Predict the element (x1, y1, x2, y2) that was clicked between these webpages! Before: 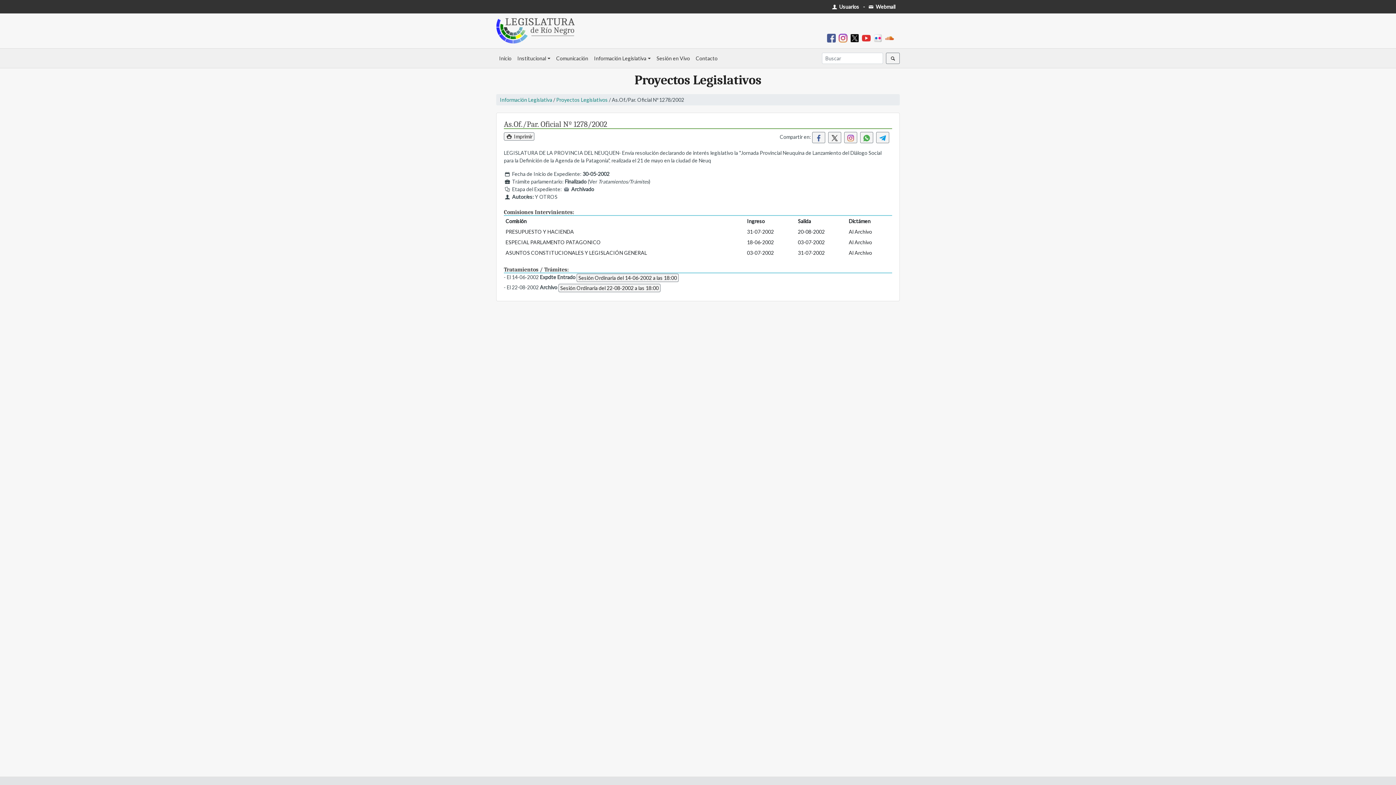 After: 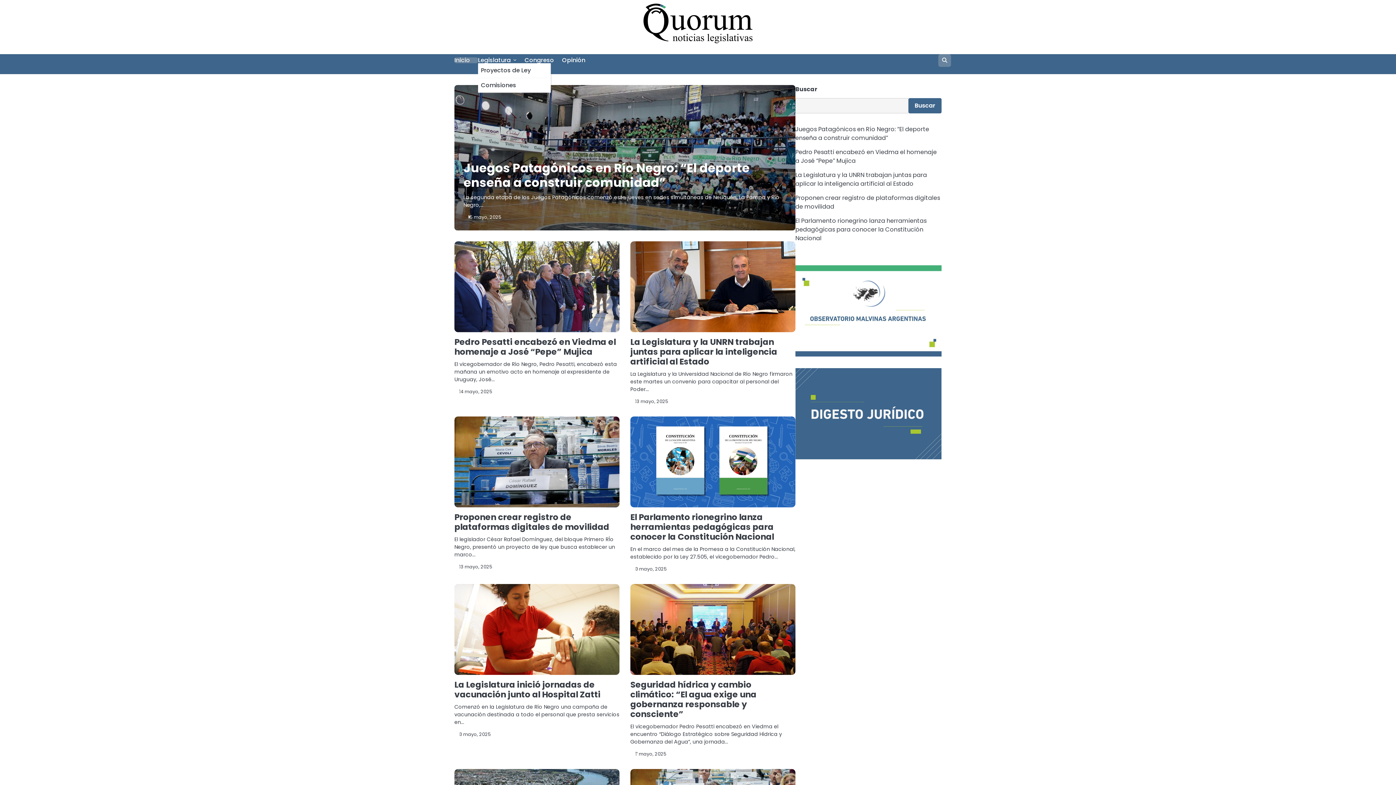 Action: label: Comunicación bbox: (553, 51, 591, 65)